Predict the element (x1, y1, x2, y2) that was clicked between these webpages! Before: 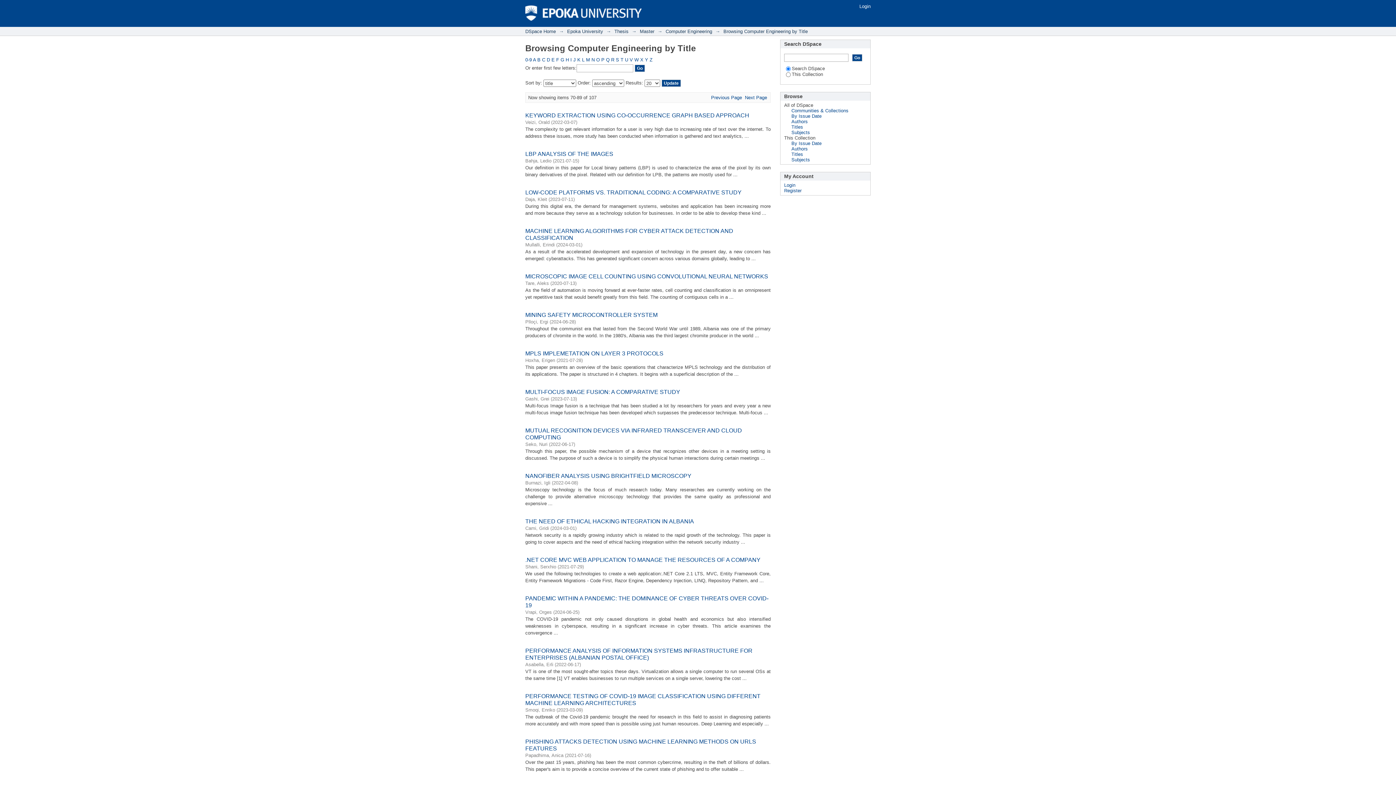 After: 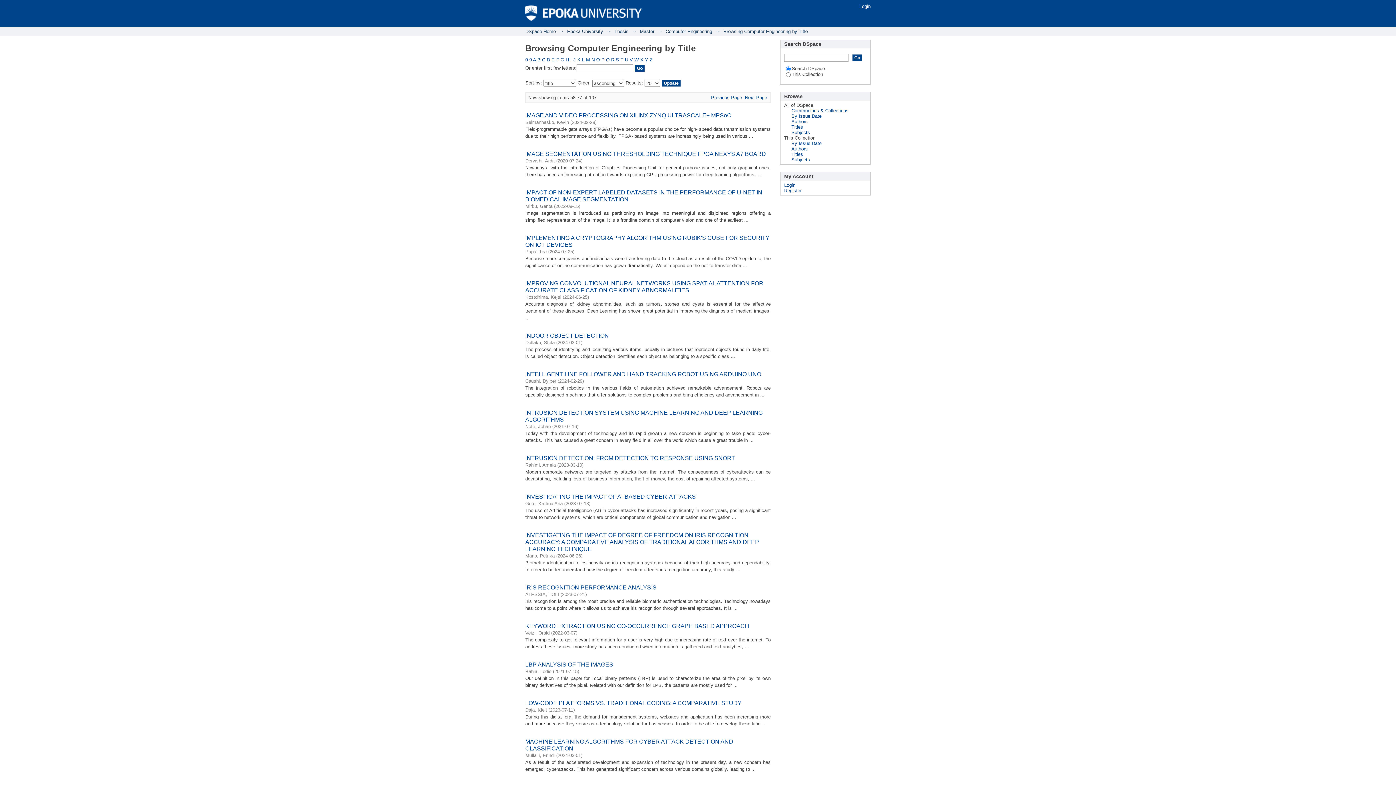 Action: label: I bbox: (570, 57, 572, 62)